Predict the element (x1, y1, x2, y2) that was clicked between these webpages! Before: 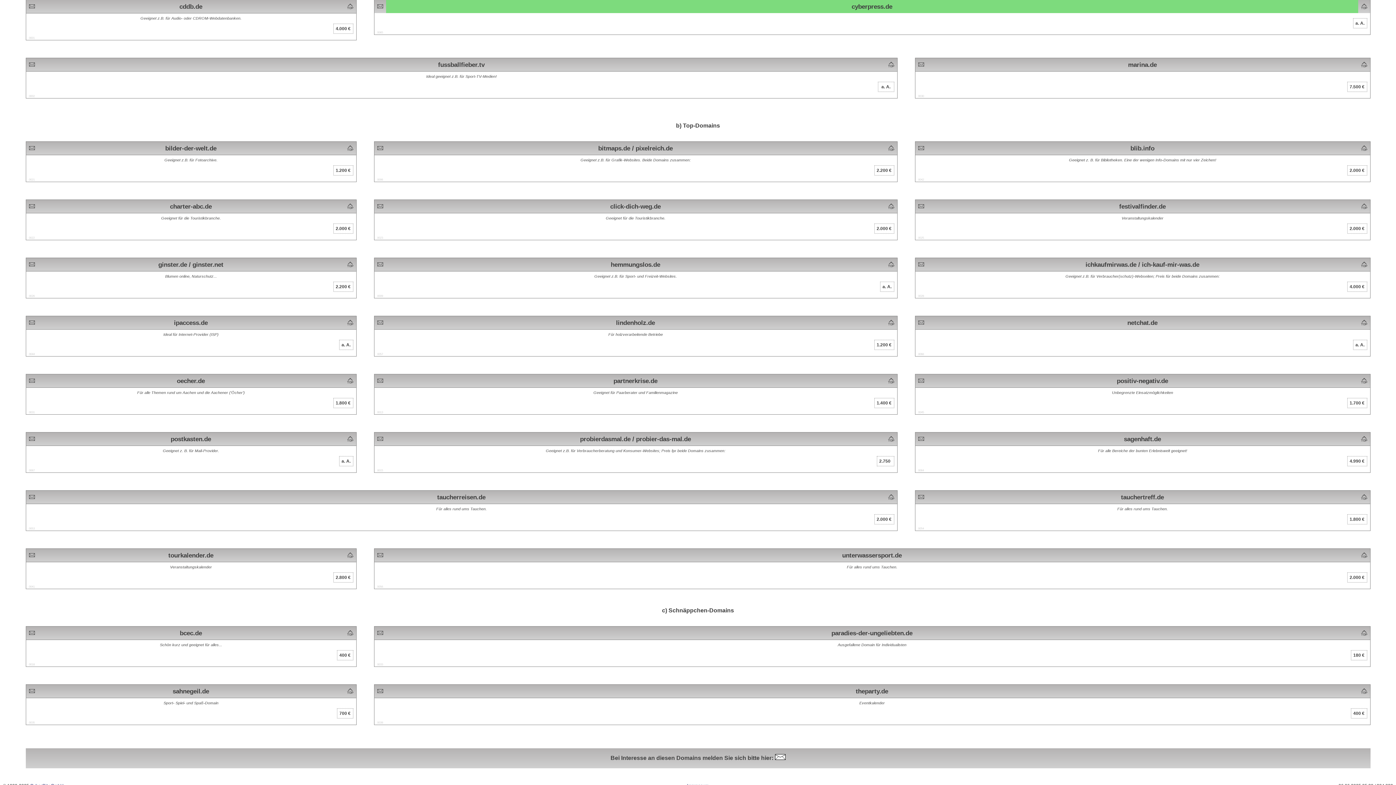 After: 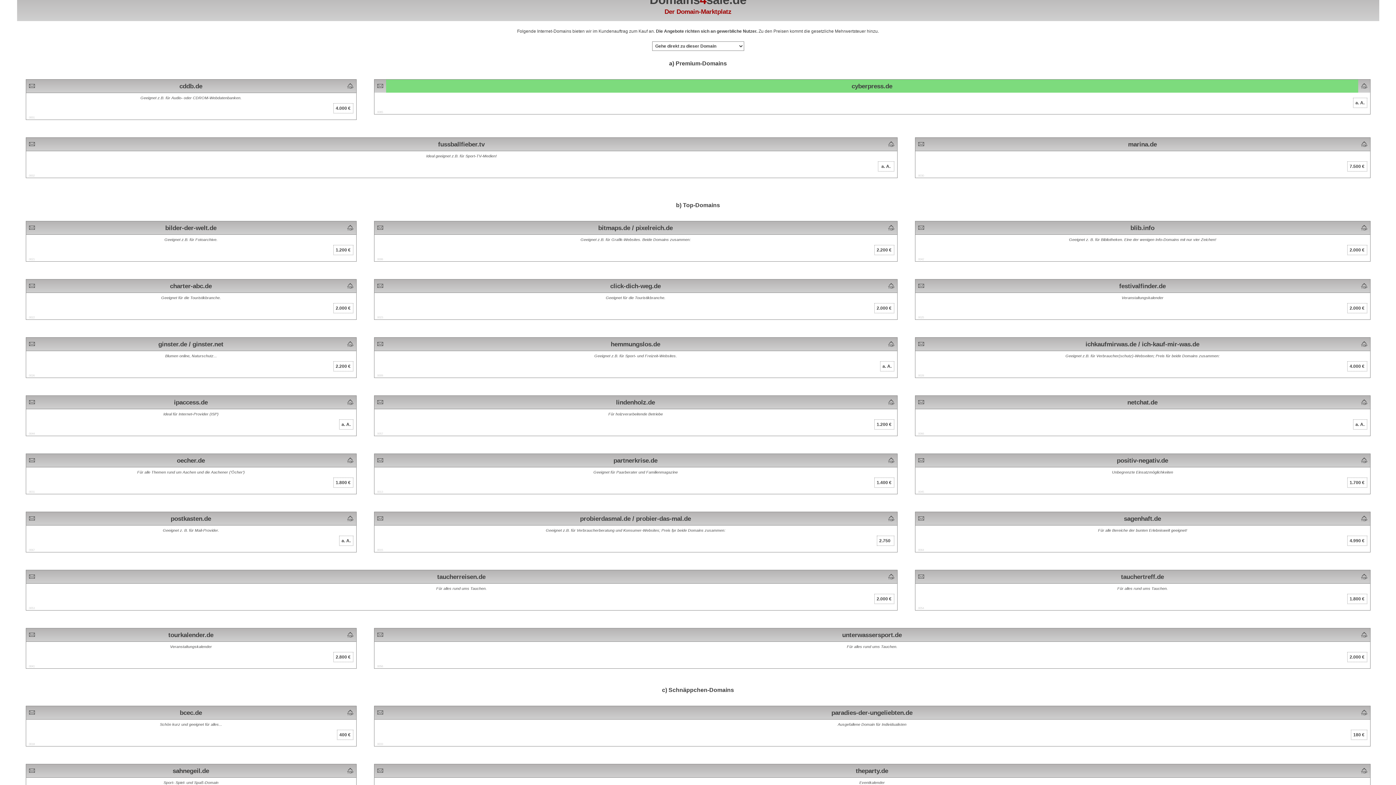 Action: bbox: (347, 263, 353, 268)